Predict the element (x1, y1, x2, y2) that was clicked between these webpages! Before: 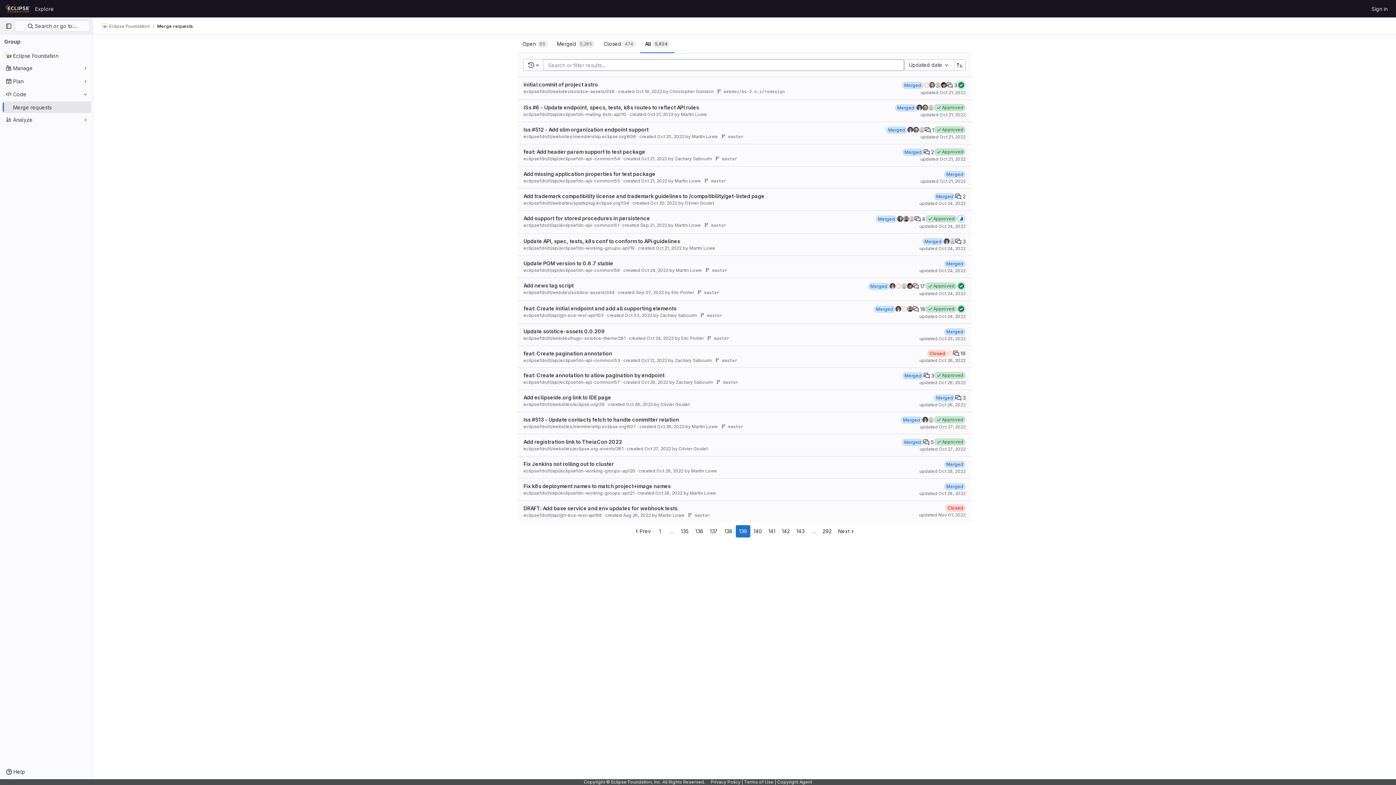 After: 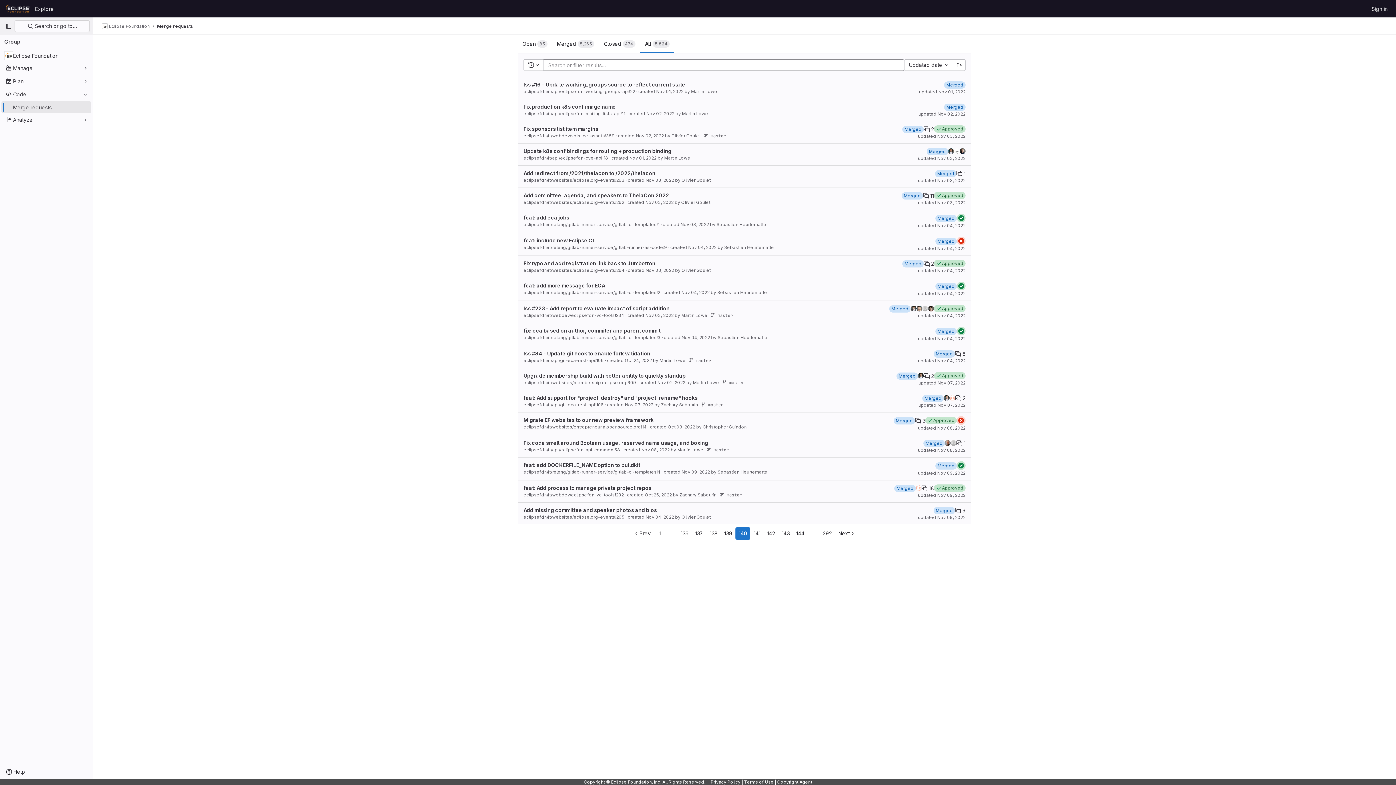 Action: bbox: (835, 525, 858, 537) label: Next